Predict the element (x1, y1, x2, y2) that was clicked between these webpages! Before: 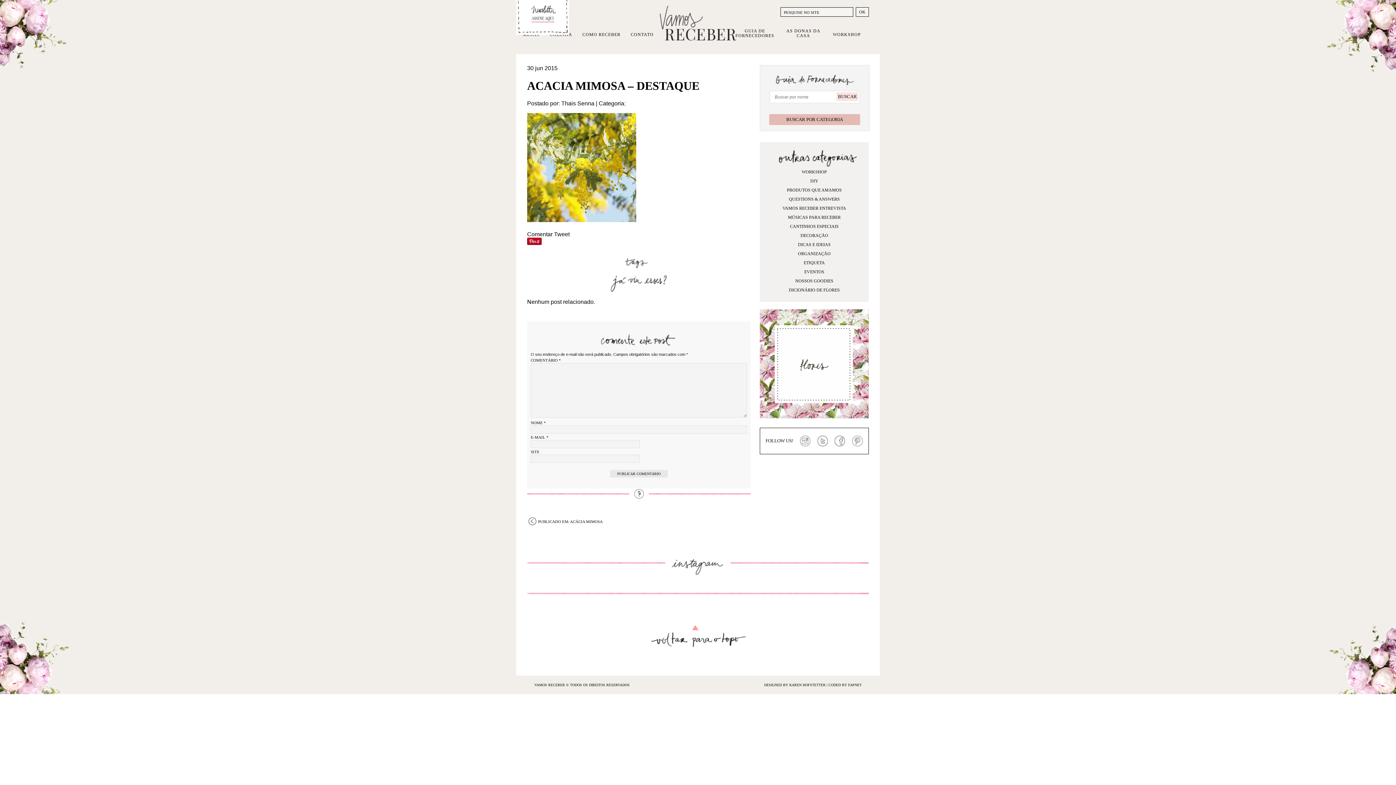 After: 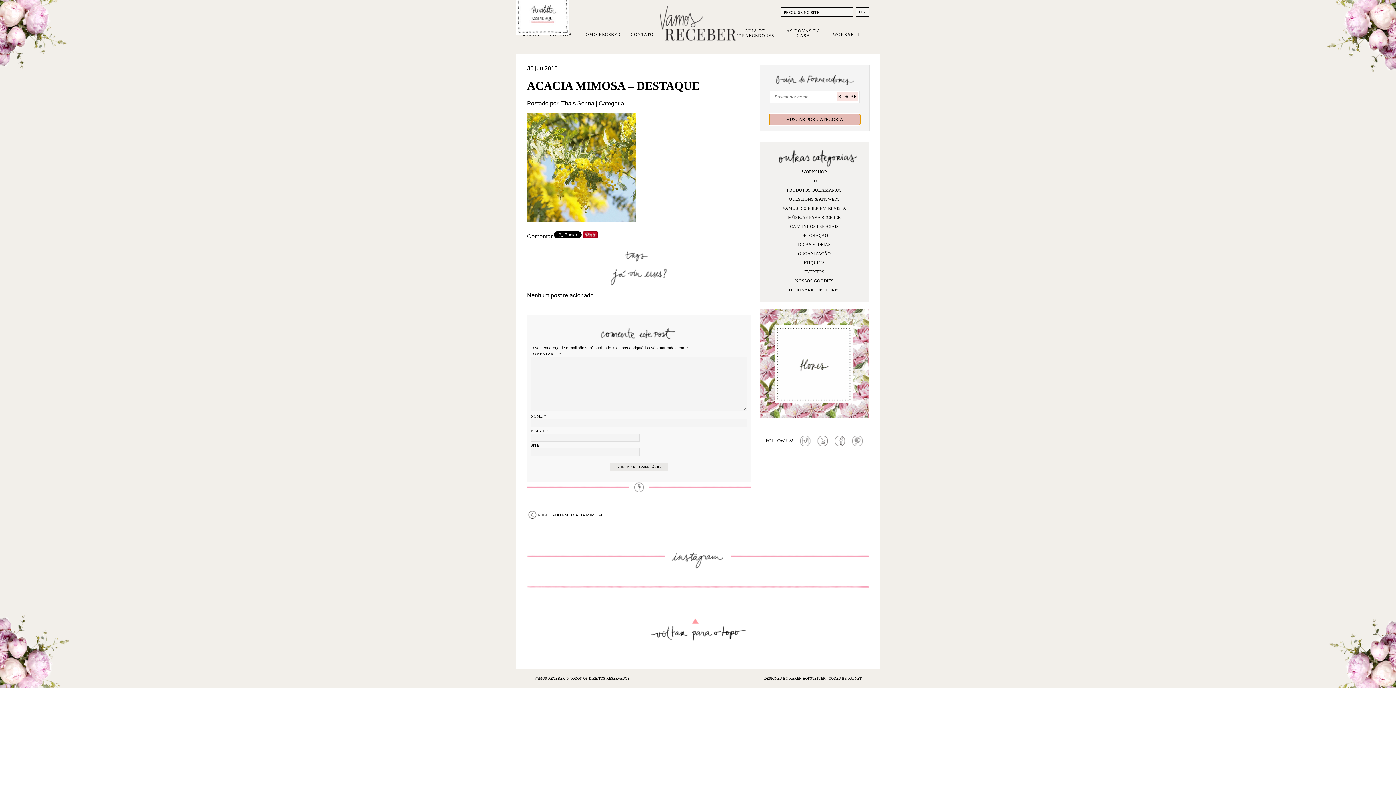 Action: label: BUSCAR POR CATEGORIA bbox: (769, 114, 860, 125)